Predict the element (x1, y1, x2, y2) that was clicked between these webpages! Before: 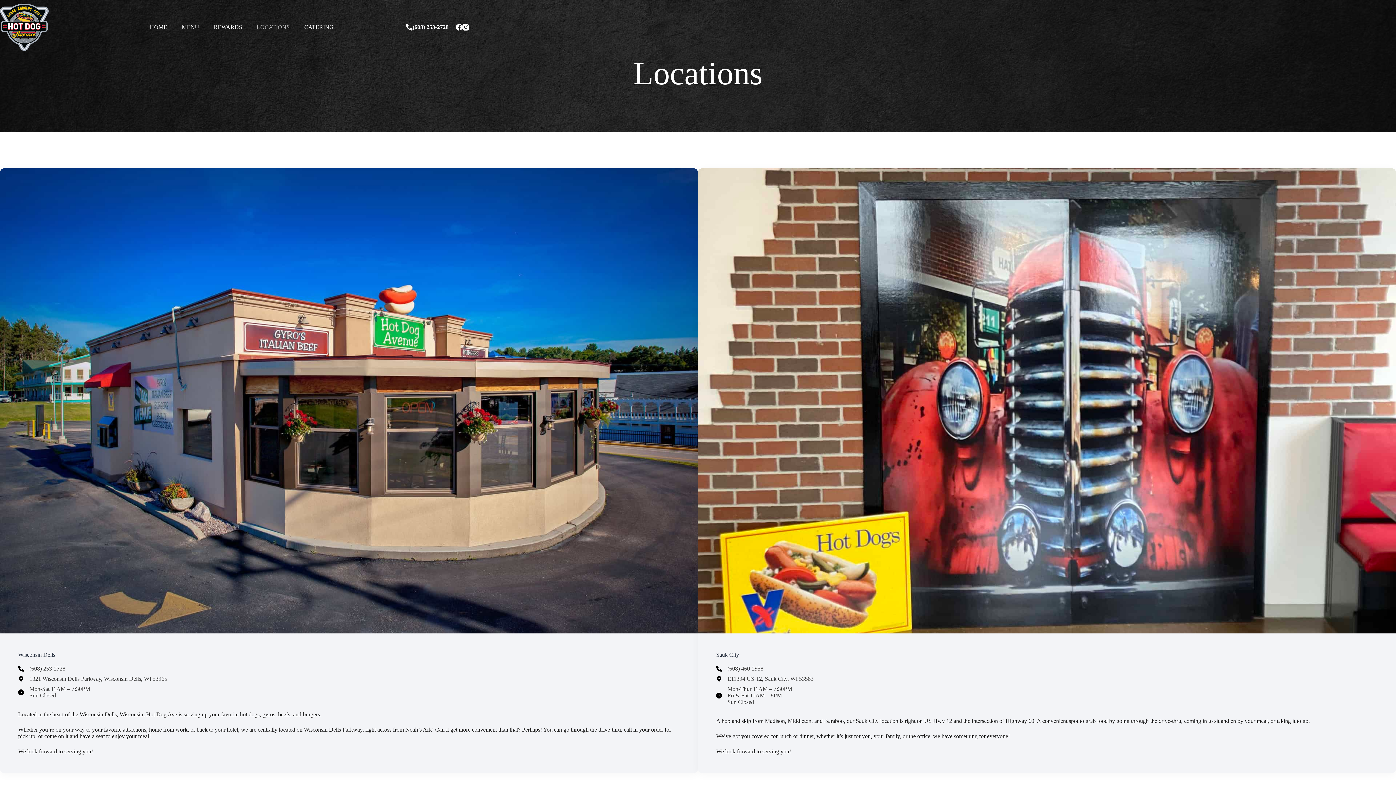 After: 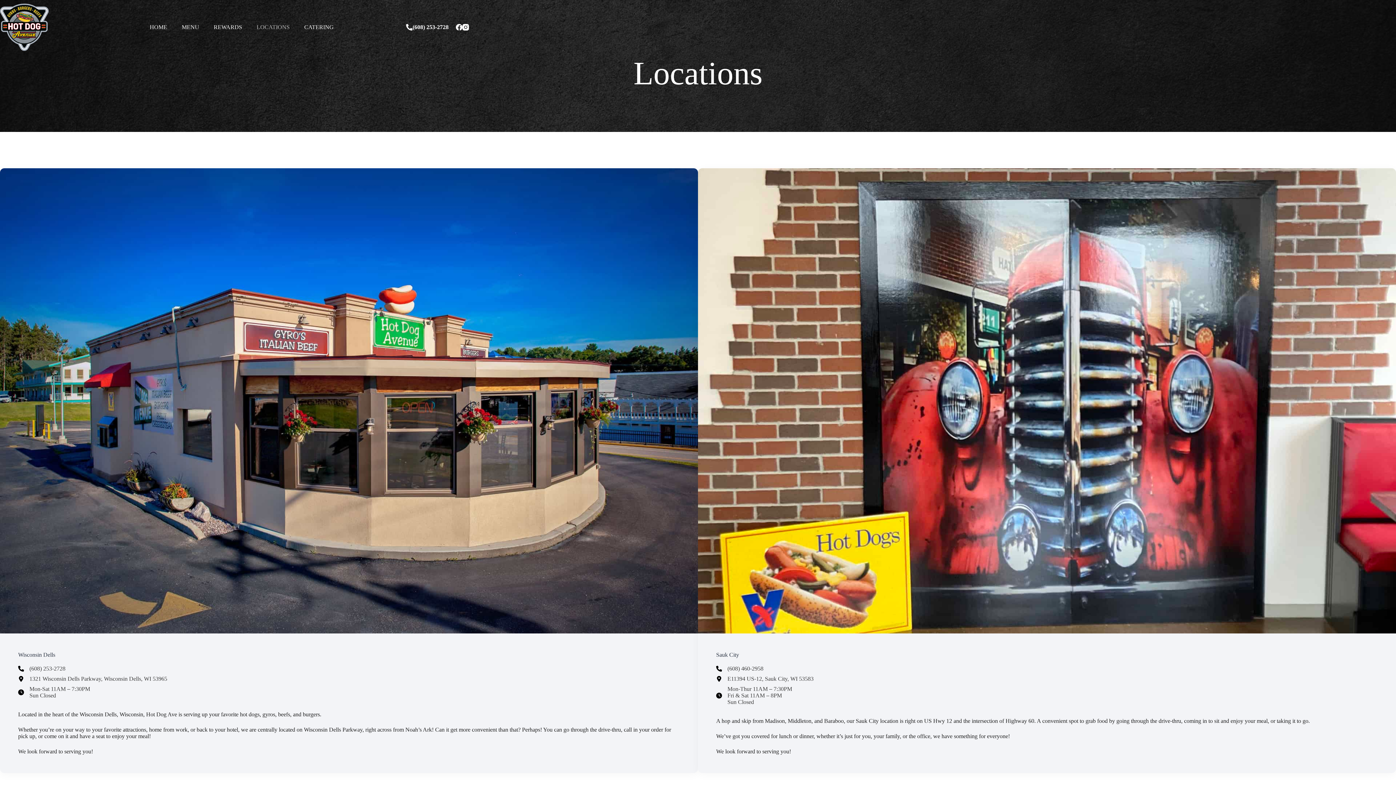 Action: label: (608) 460-2958 bbox: (716, 665, 763, 672)